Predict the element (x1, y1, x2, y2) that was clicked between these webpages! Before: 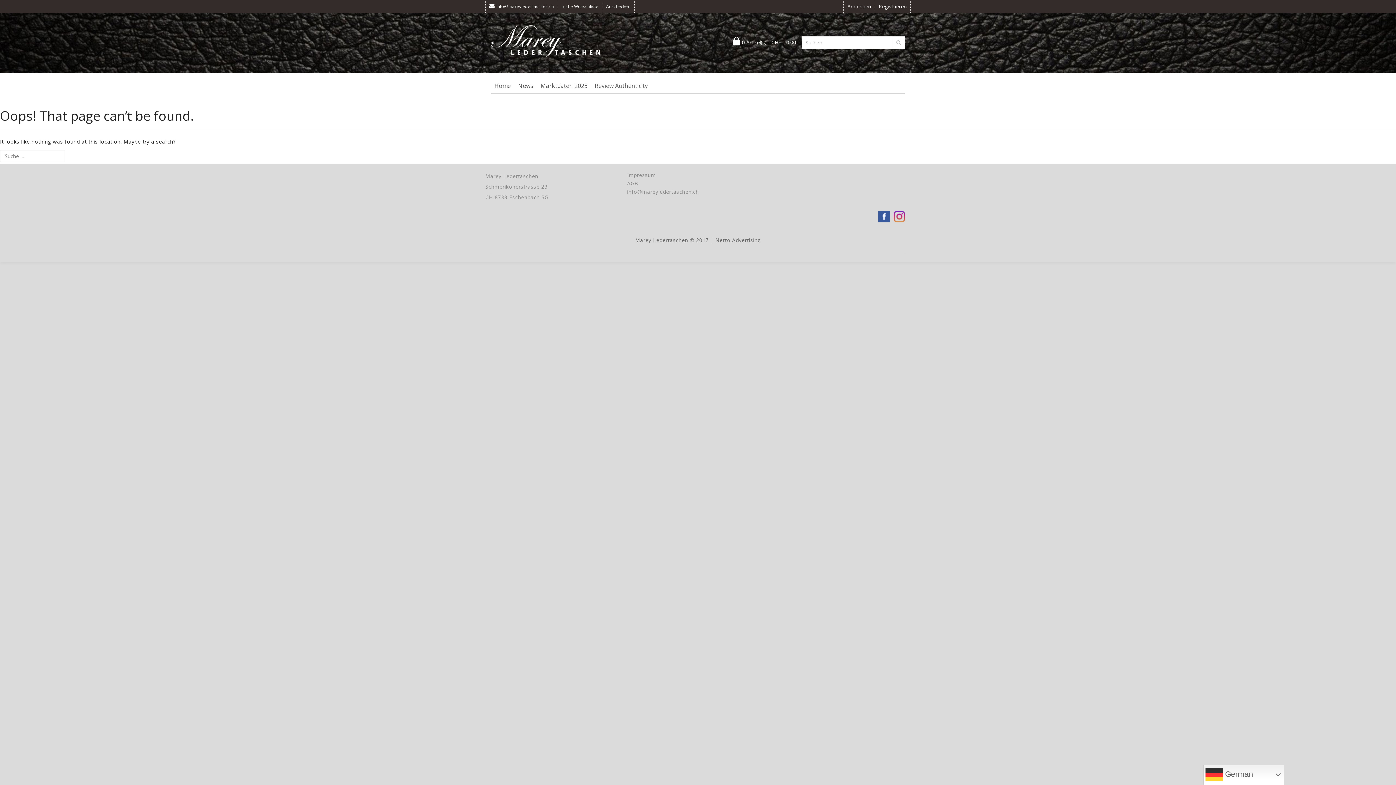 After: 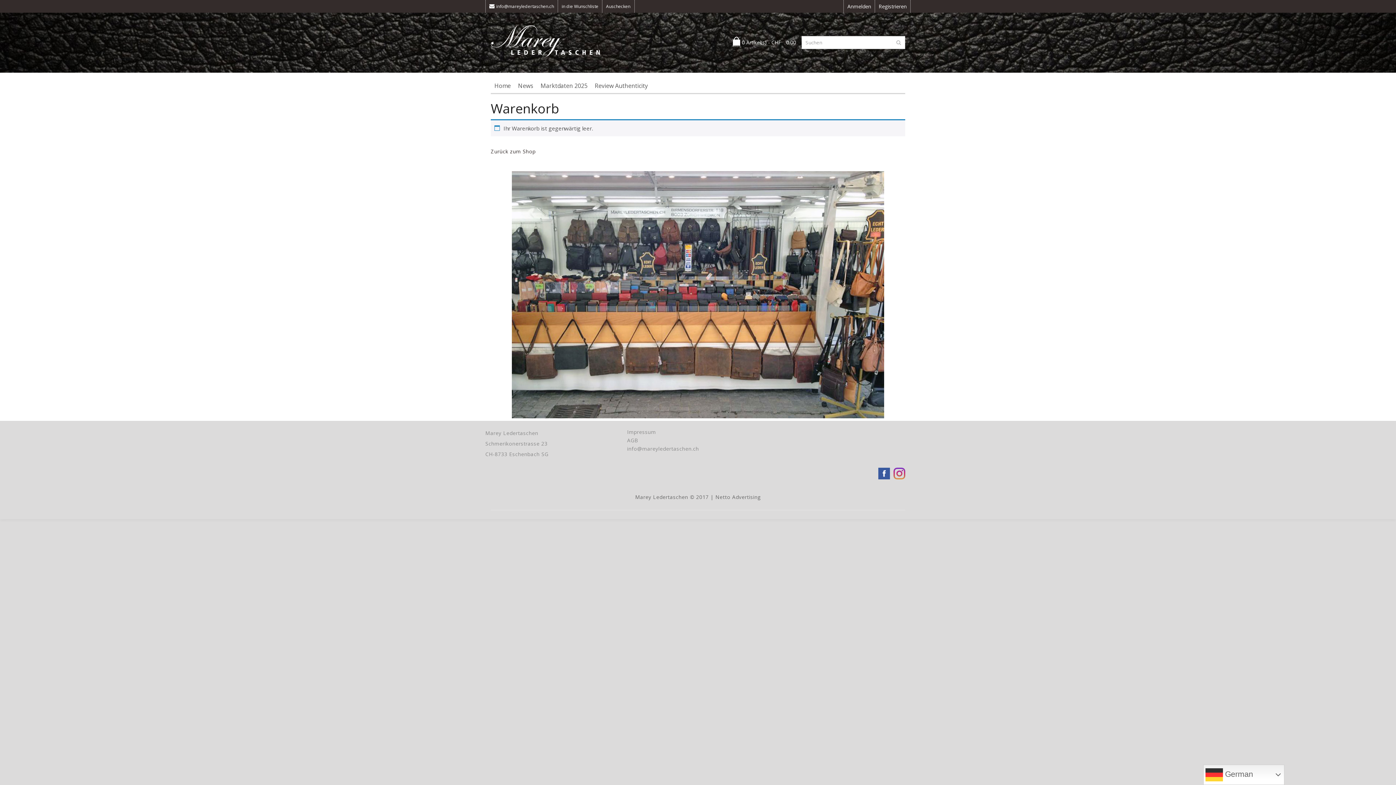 Action: bbox: (602, 0, 634, 12) label: Auschecken